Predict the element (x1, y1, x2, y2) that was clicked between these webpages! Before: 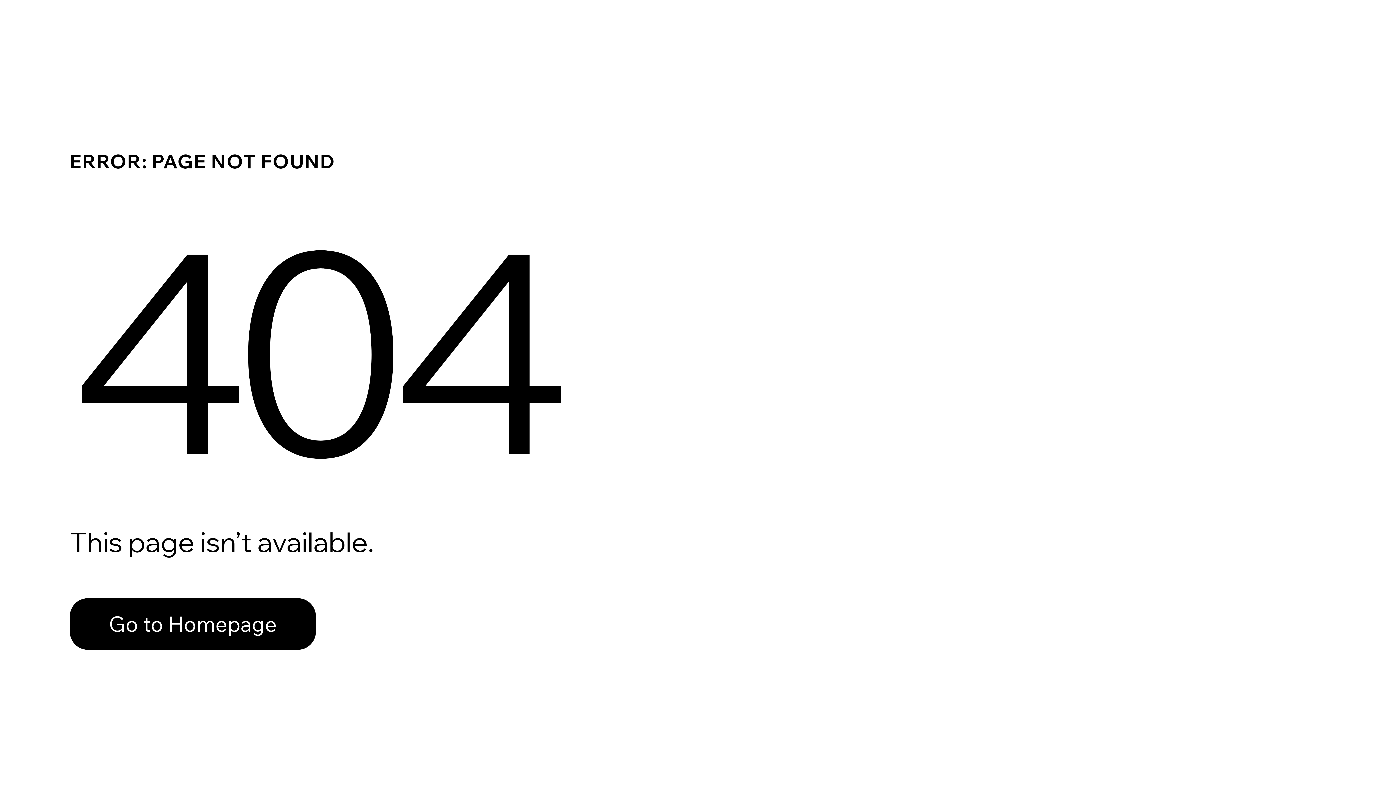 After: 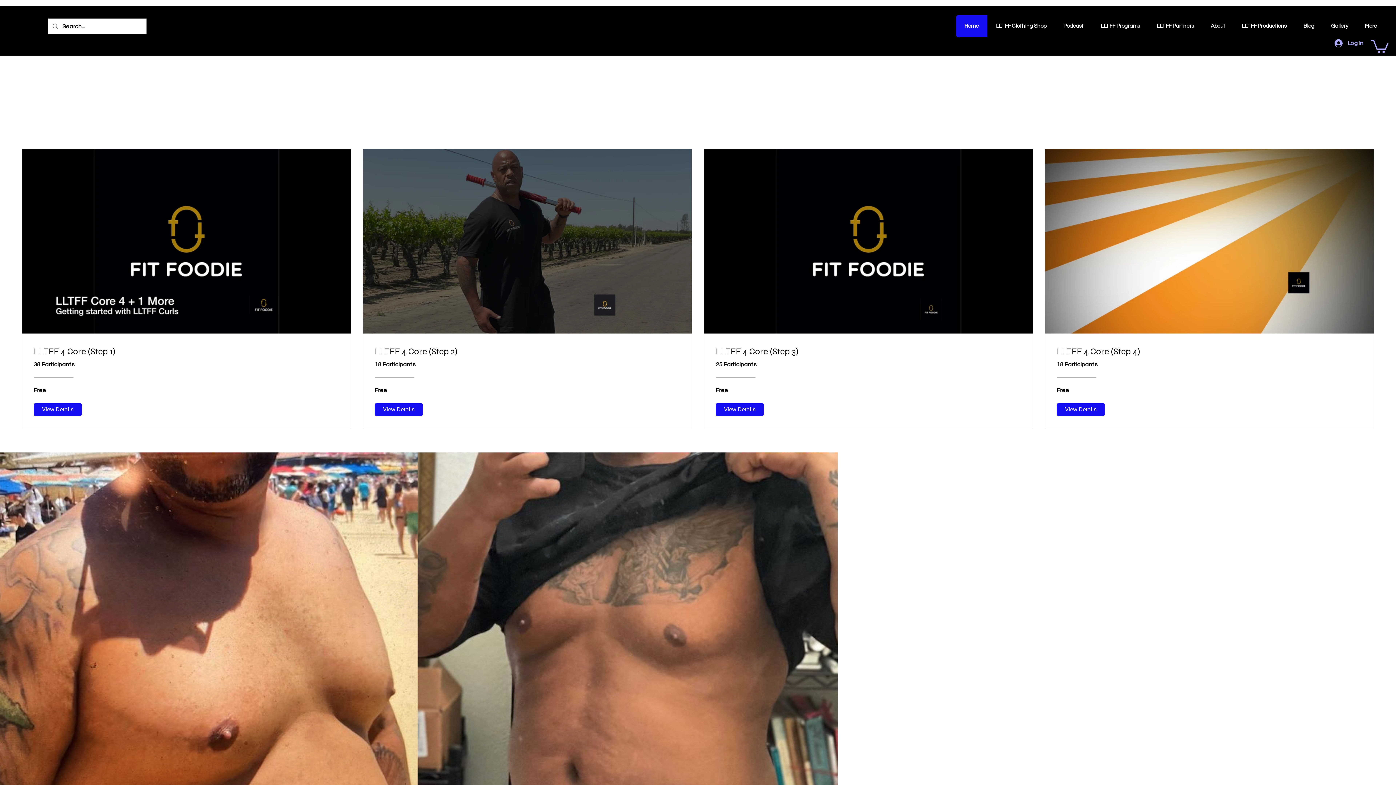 Action: bbox: (69, 598, 316, 650) label: Go to Homepage